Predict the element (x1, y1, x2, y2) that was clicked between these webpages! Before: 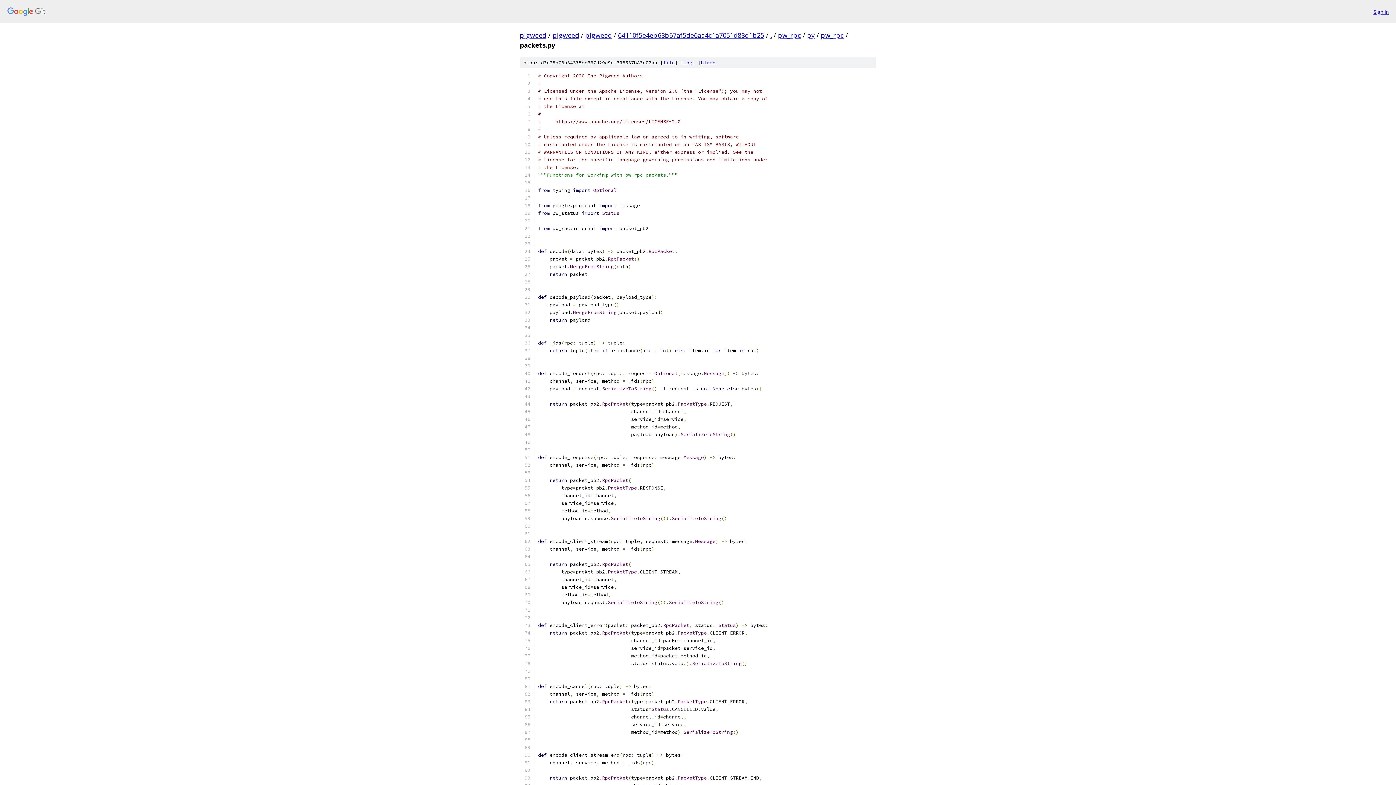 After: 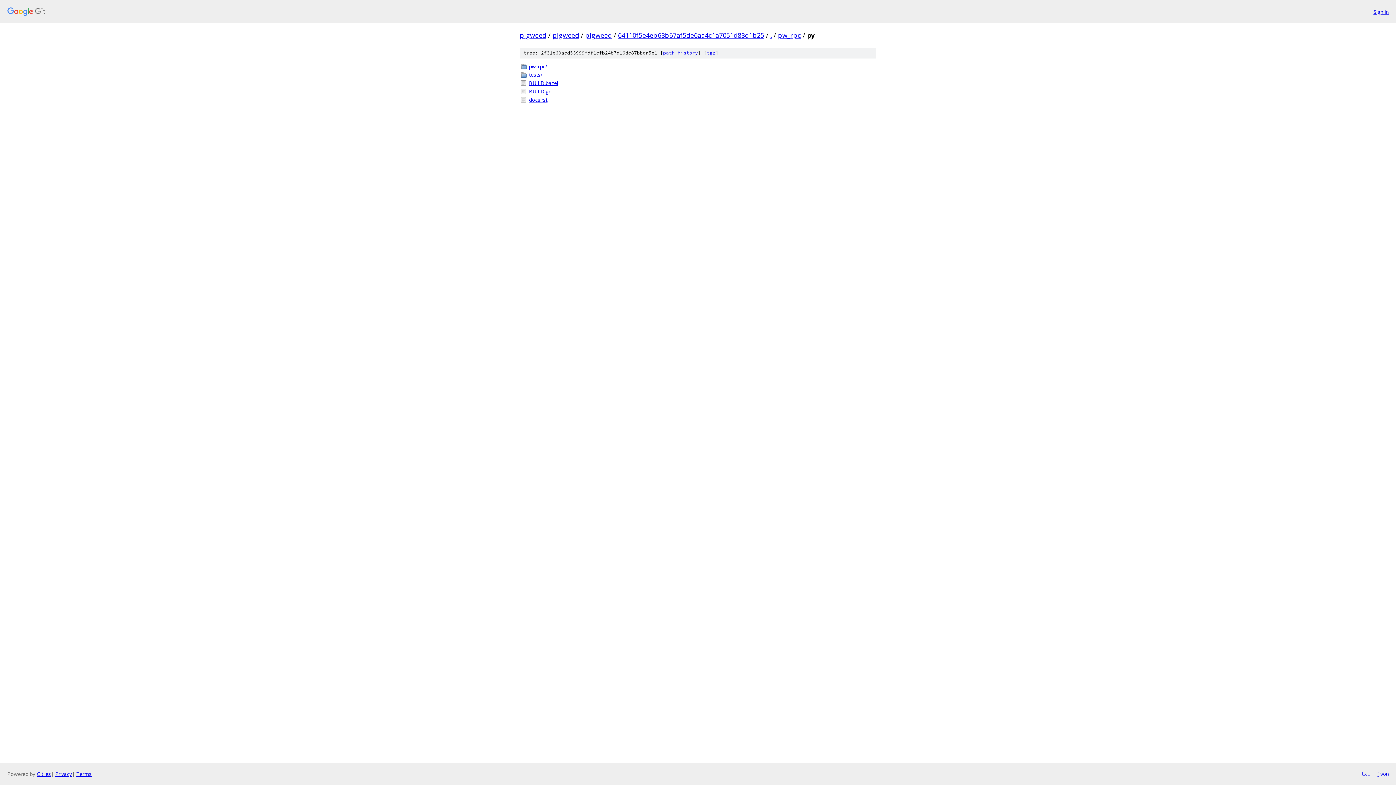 Action: bbox: (807, 30, 814, 39) label: py